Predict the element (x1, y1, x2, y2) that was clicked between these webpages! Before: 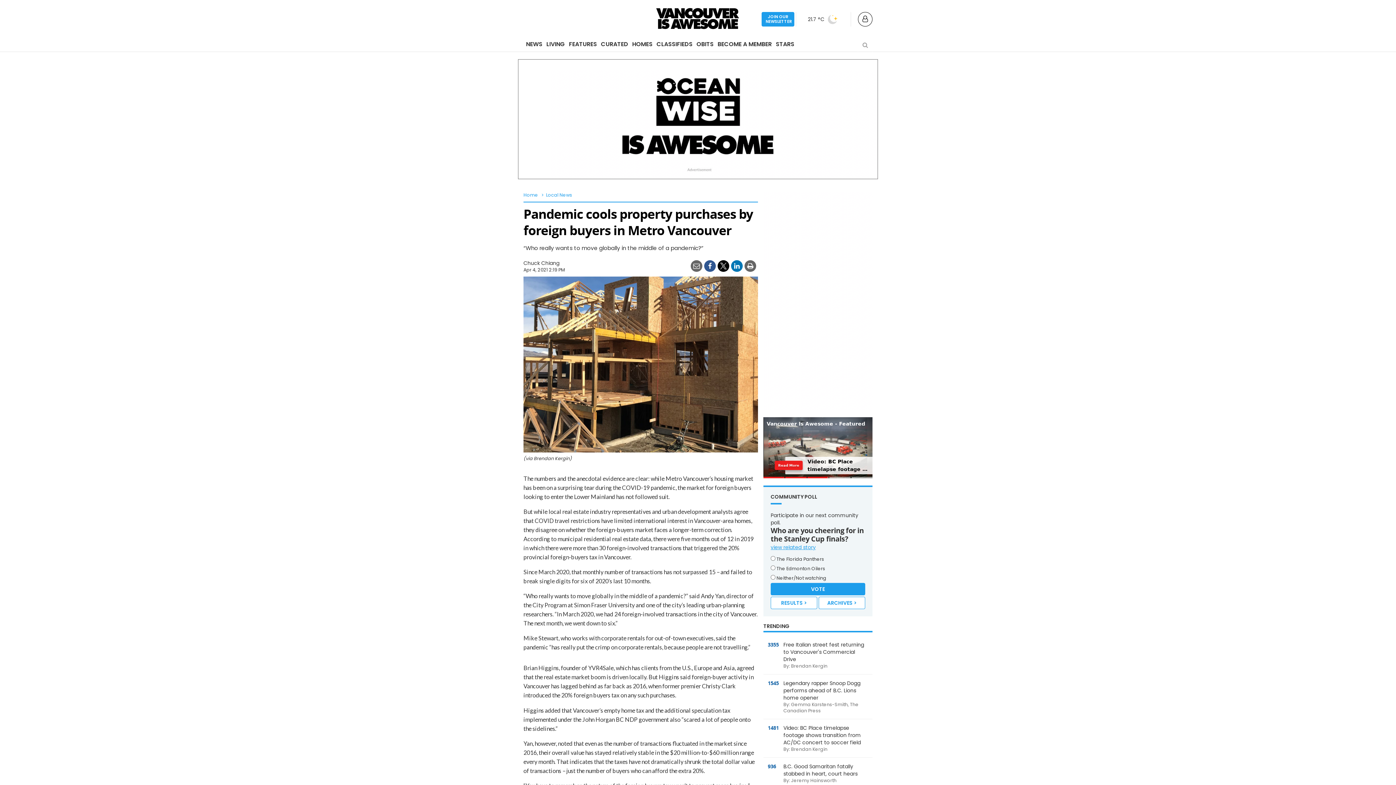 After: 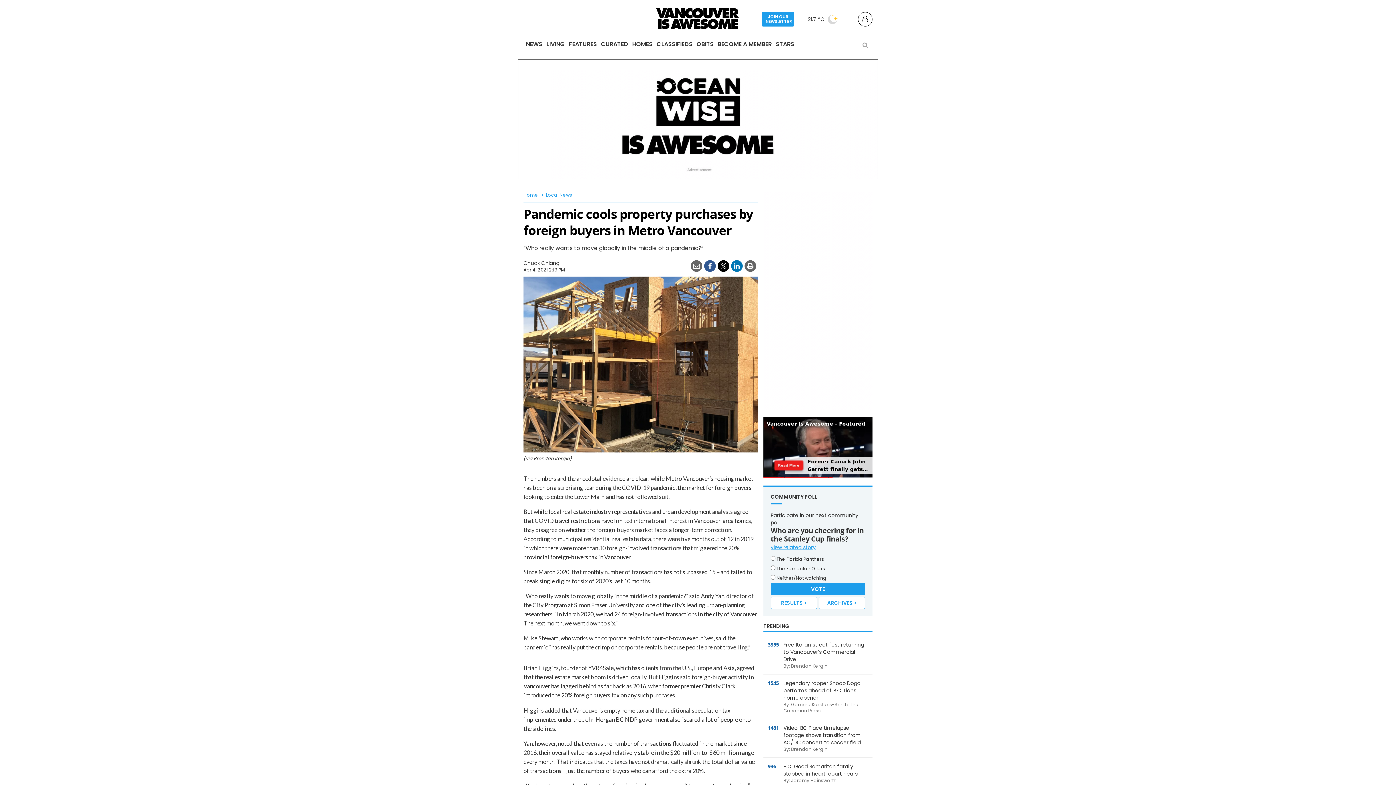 Action: bbox: (690, 260, 702, 272)